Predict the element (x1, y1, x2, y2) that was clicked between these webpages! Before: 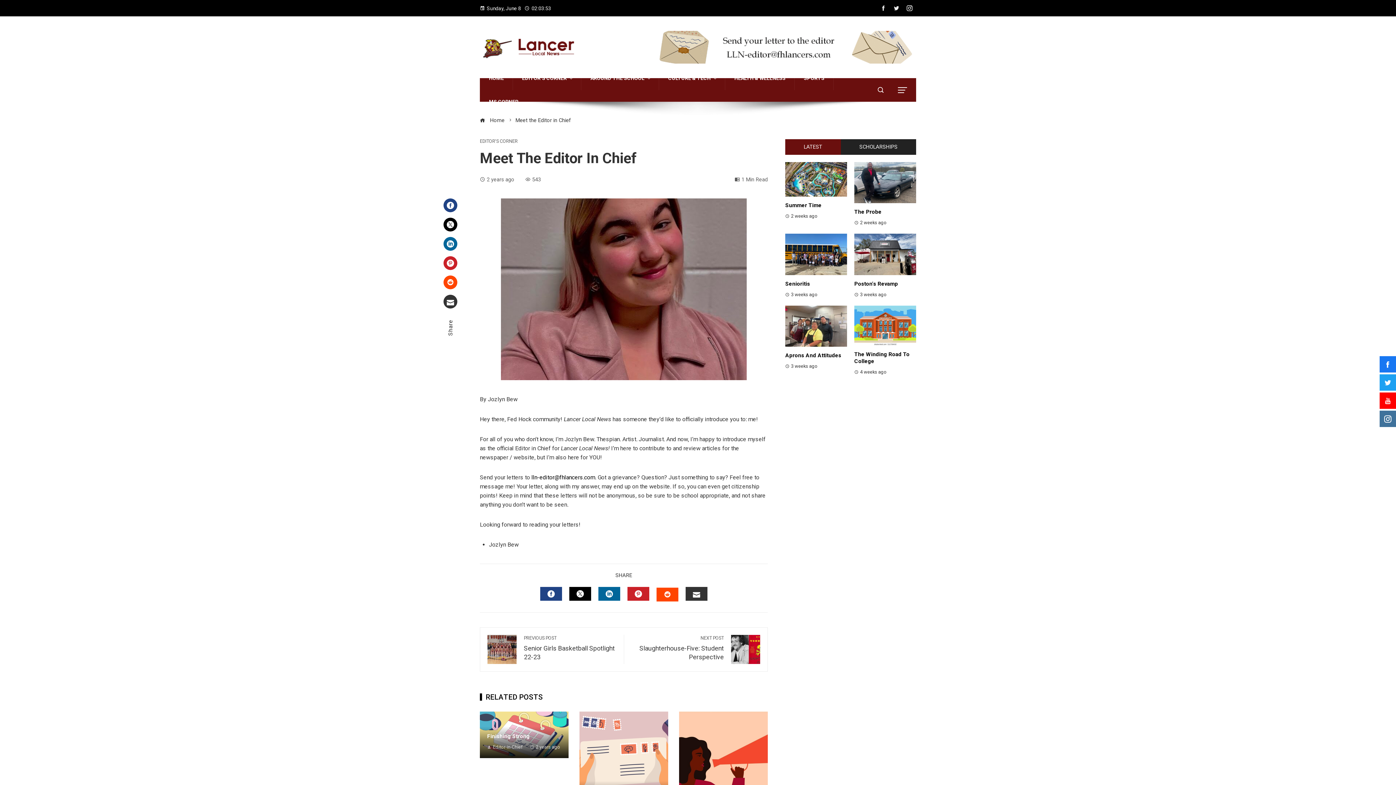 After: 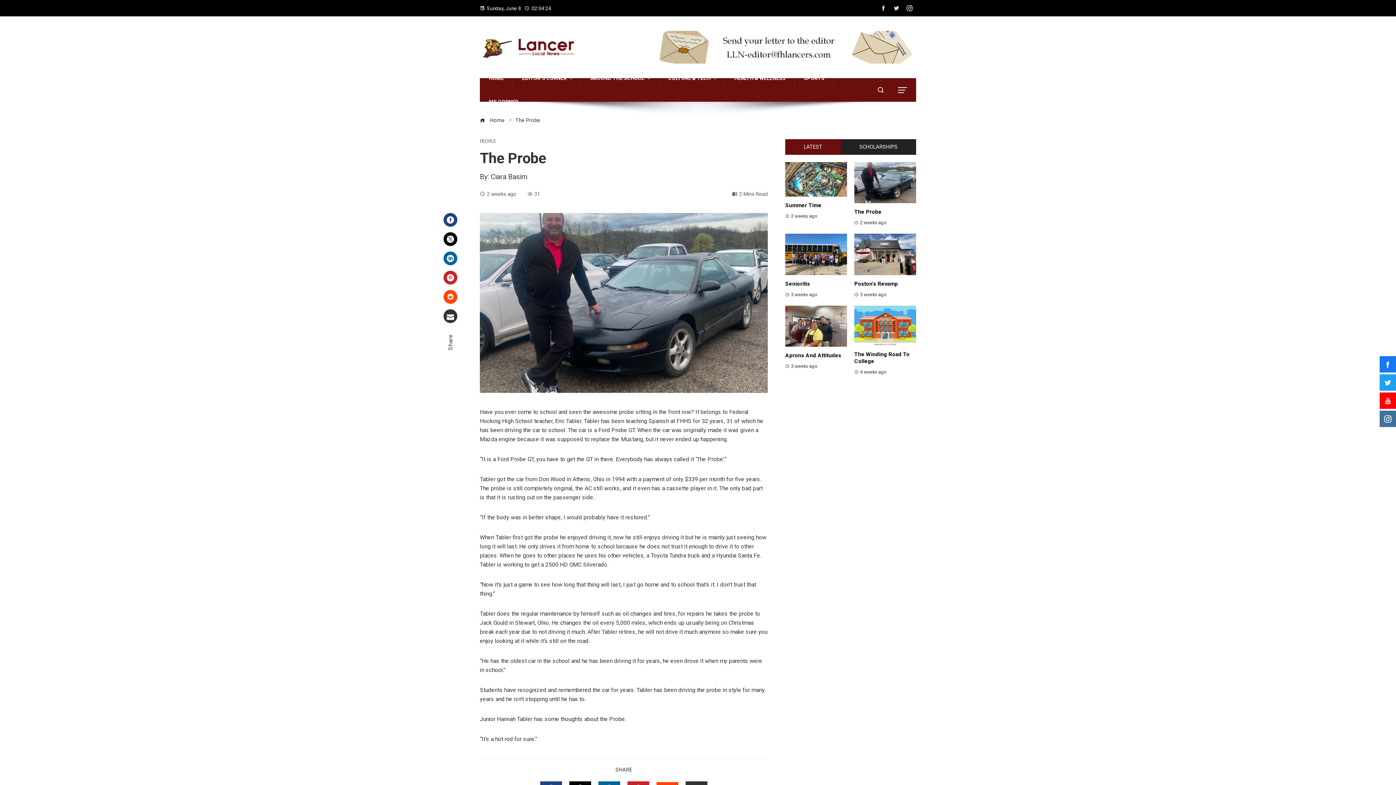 Action: label: The Probe bbox: (854, 208, 881, 215)